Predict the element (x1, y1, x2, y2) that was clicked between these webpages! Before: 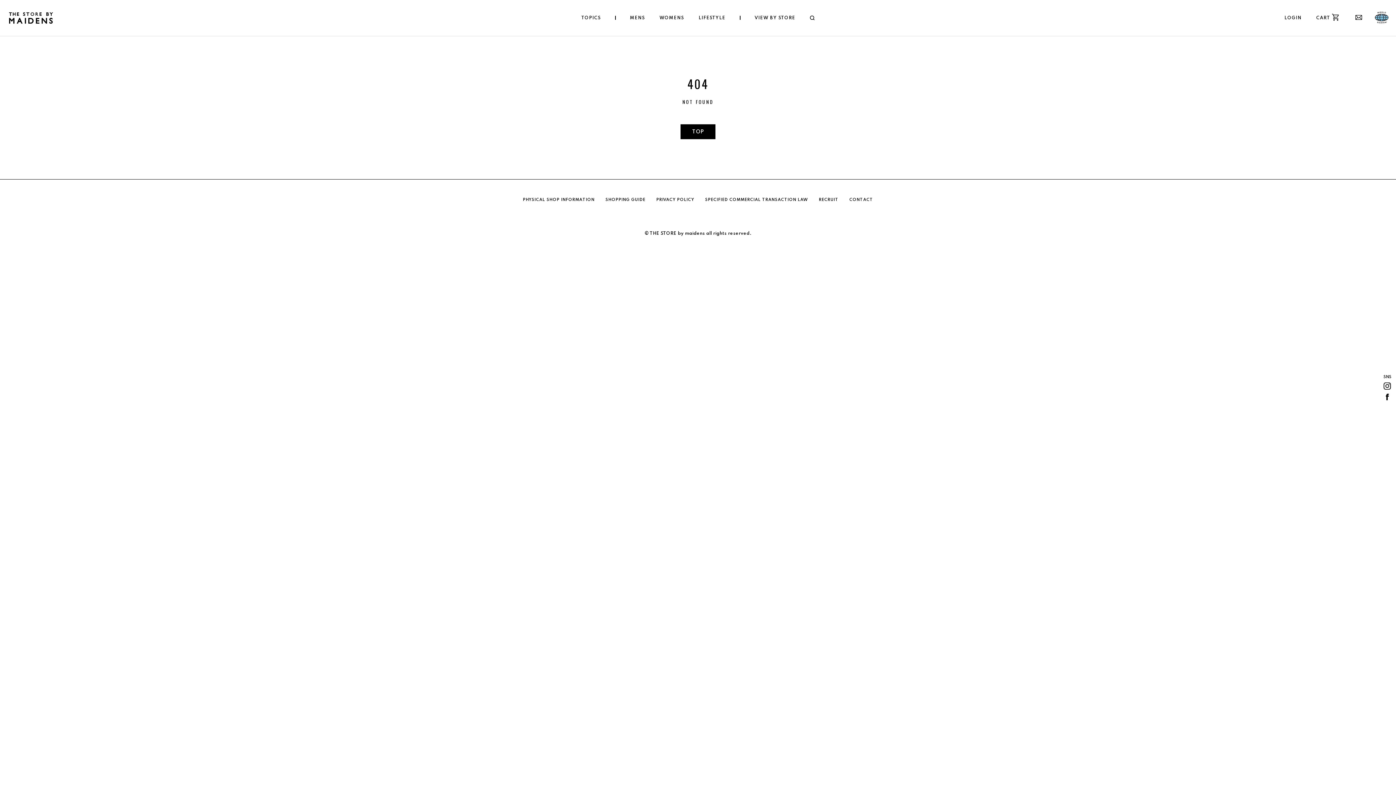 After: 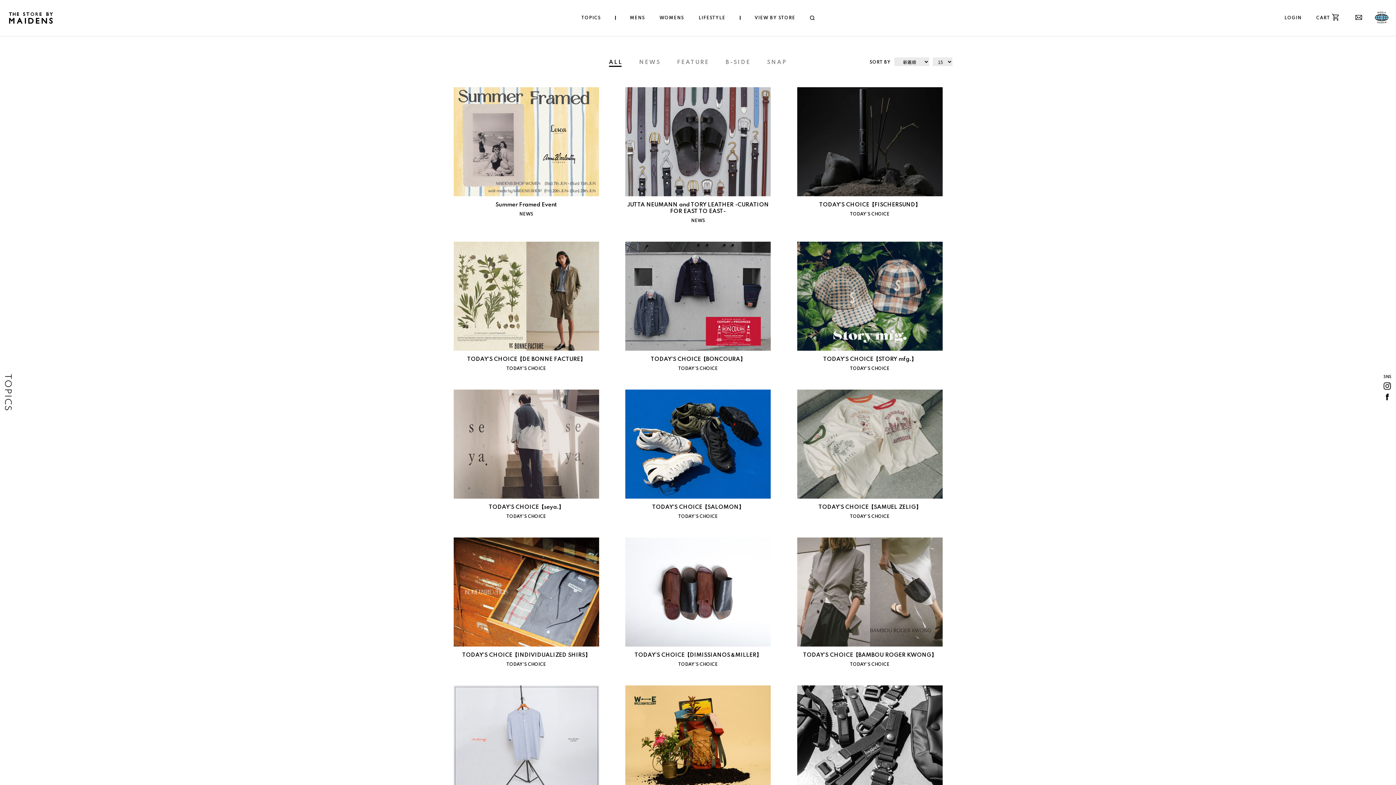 Action: bbox: (577, 9, 604, 27) label: TOPICS